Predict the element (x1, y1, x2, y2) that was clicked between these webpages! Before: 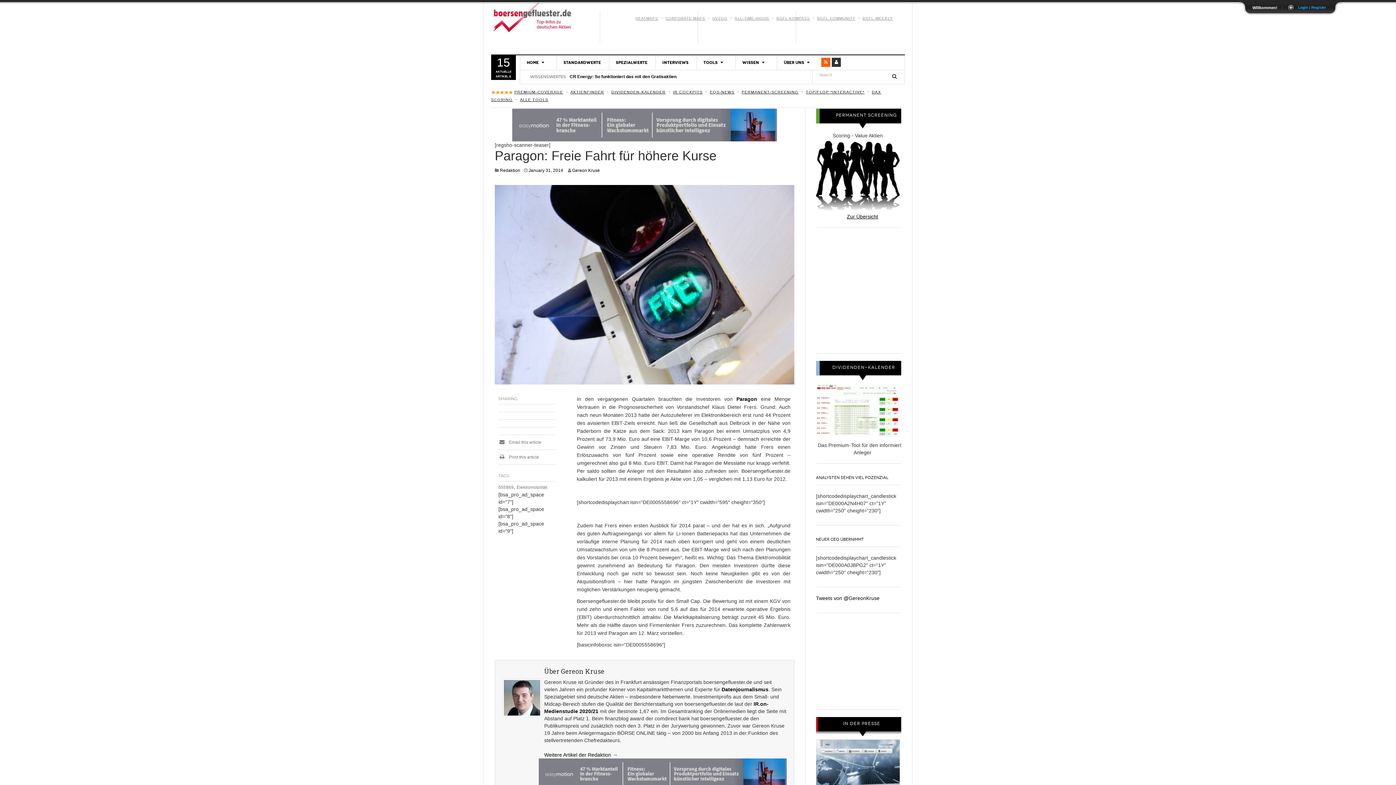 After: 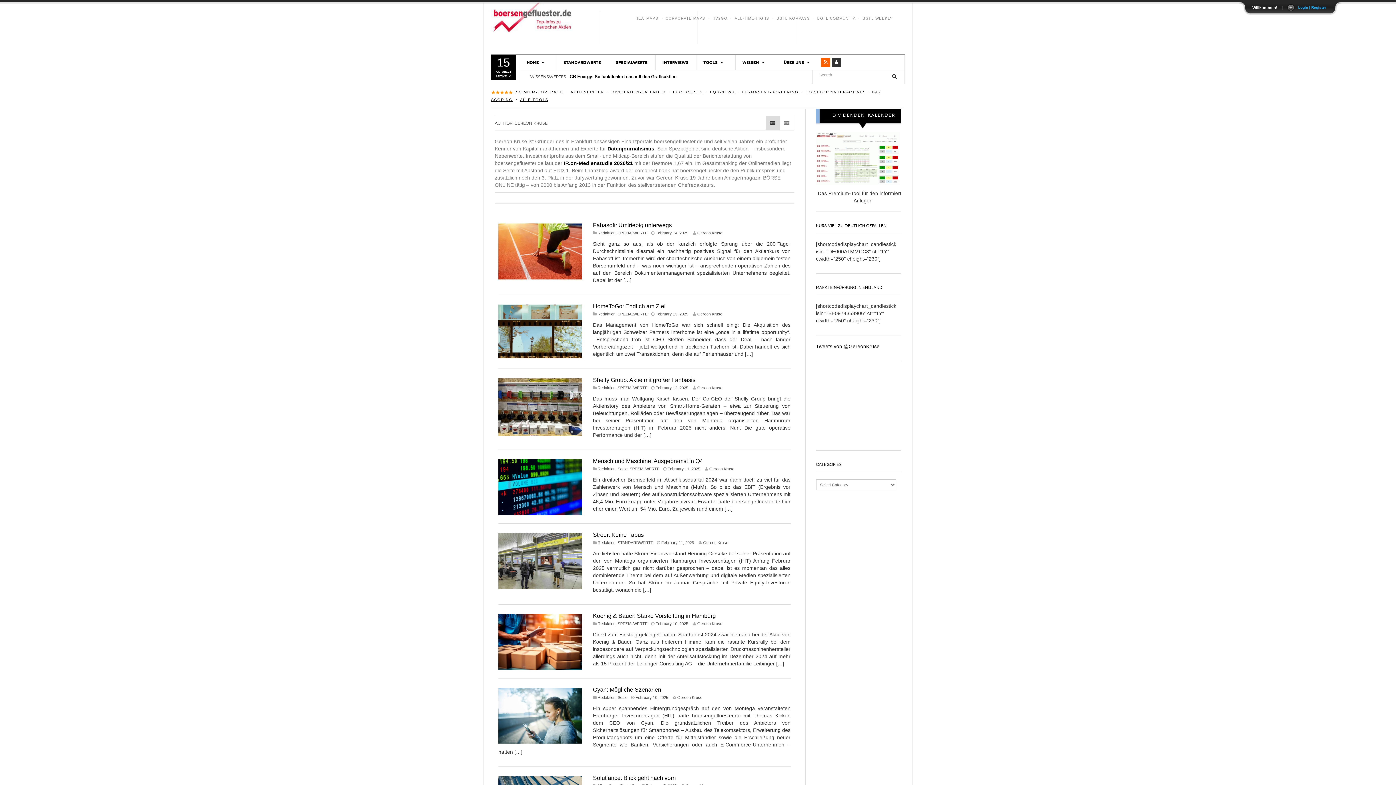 Action: bbox: (544, 752, 617, 758) label: 

Weitere Artikel der Redaktion →